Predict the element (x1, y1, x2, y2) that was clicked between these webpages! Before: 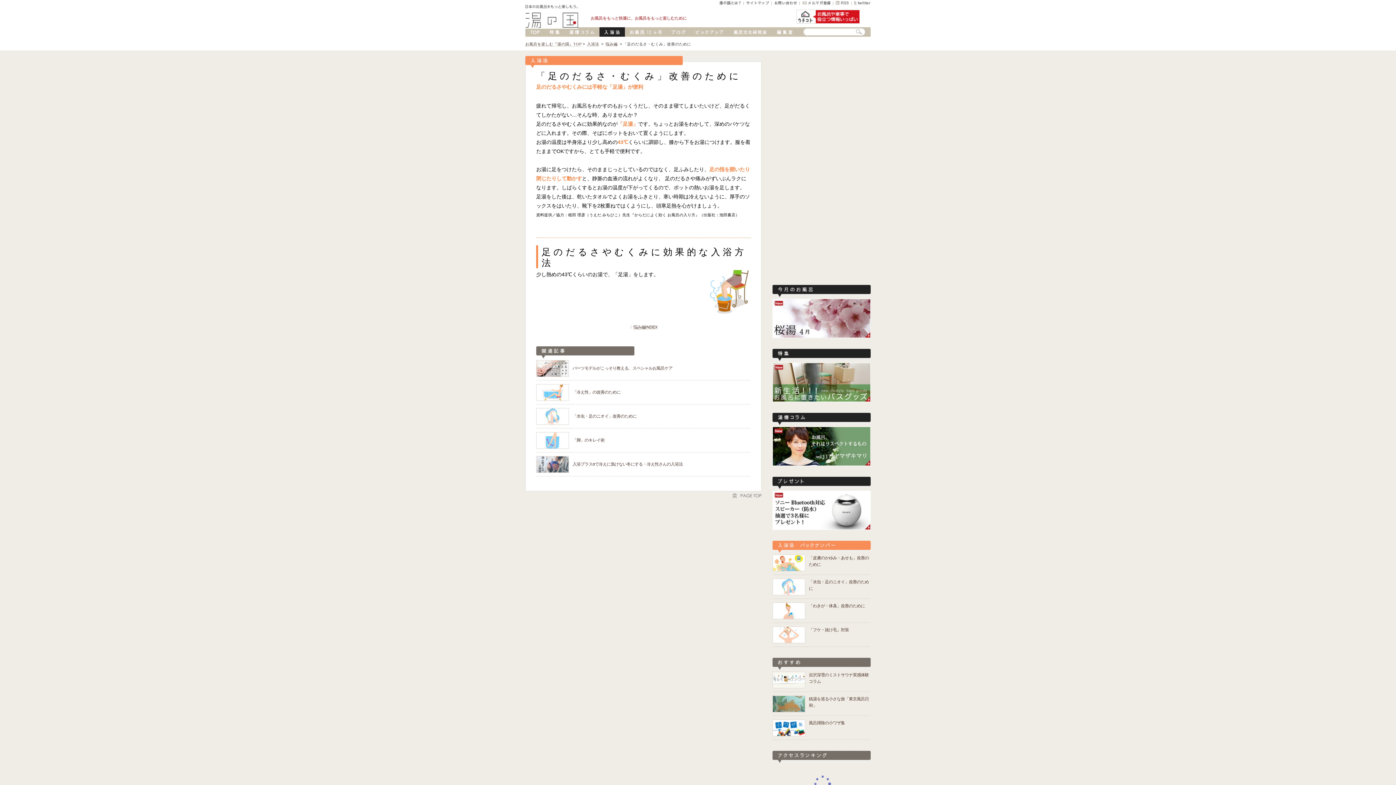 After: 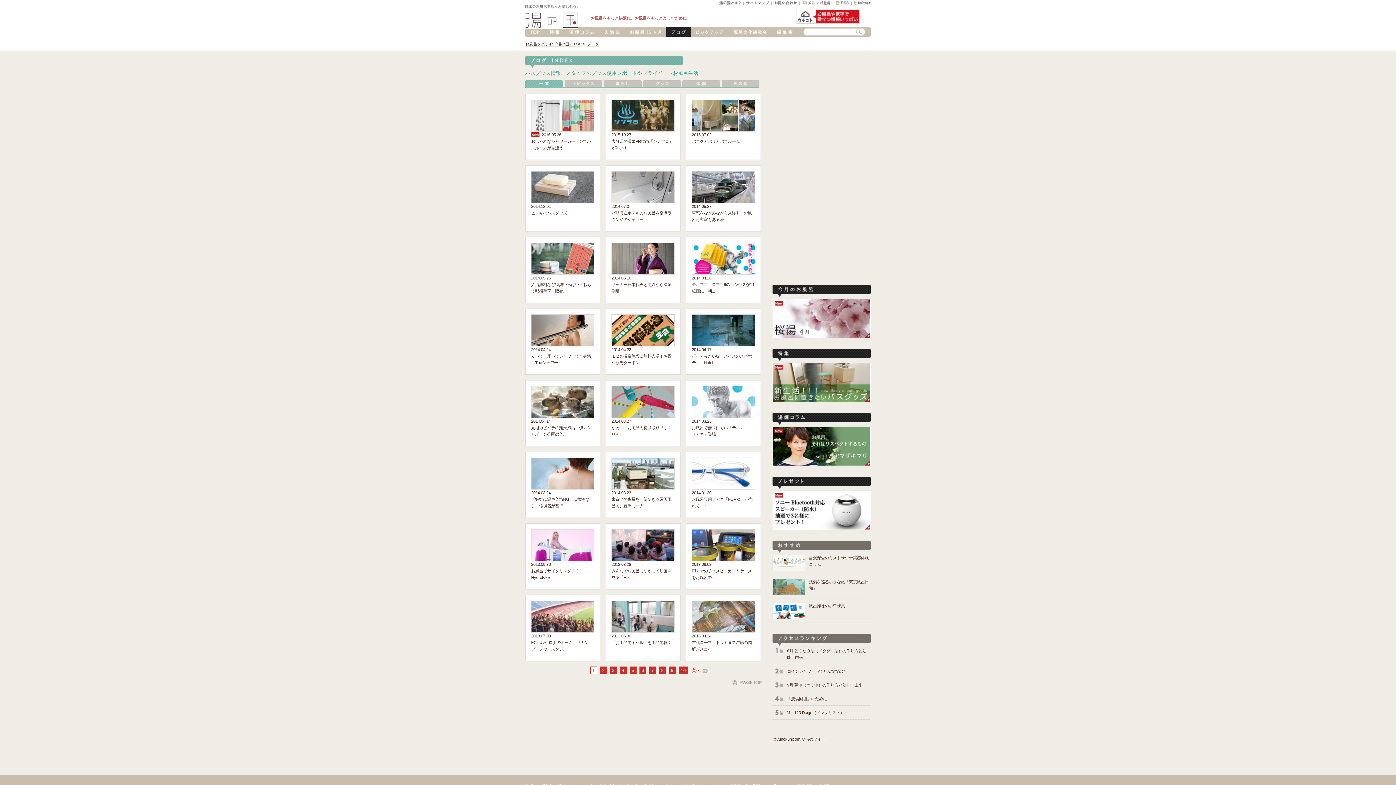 Action: bbox: (666, 32, 690, 37)